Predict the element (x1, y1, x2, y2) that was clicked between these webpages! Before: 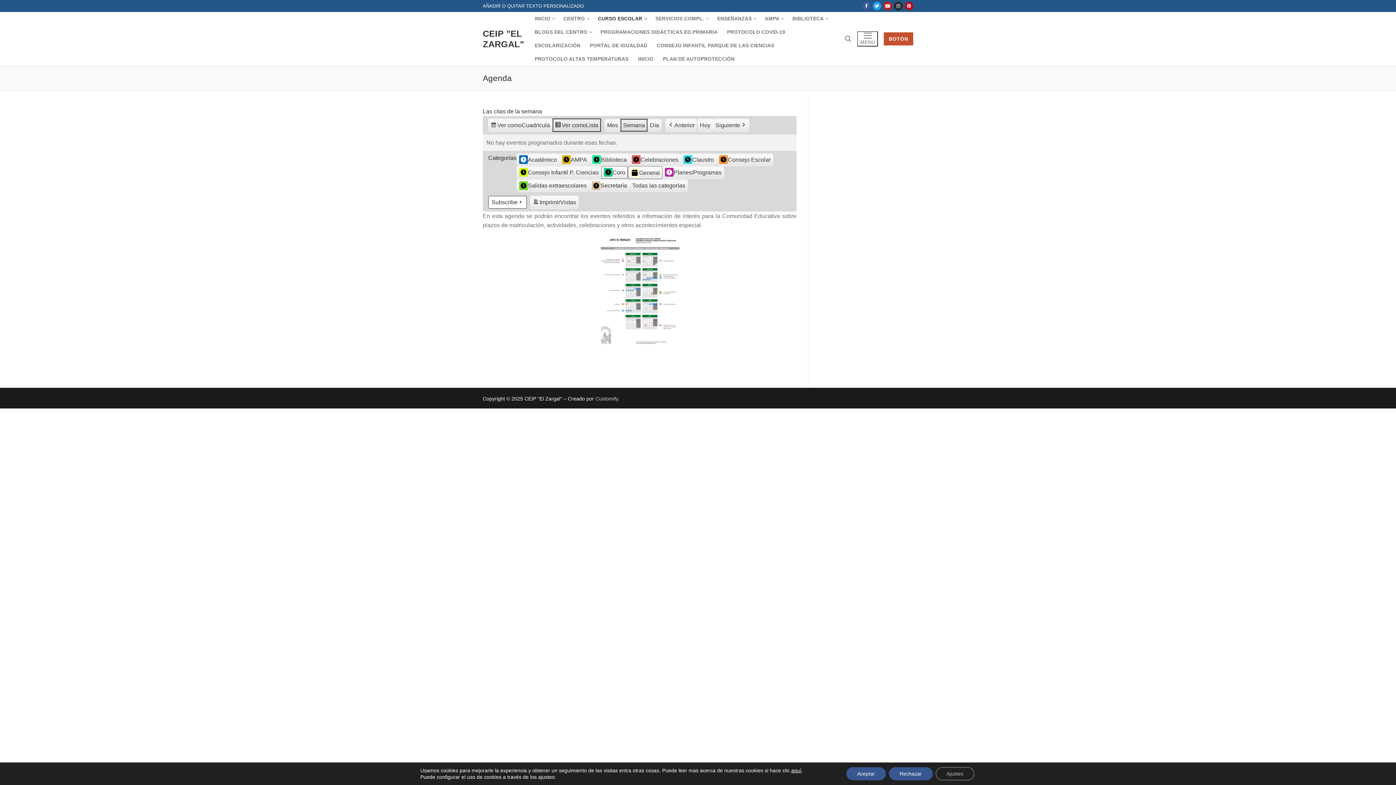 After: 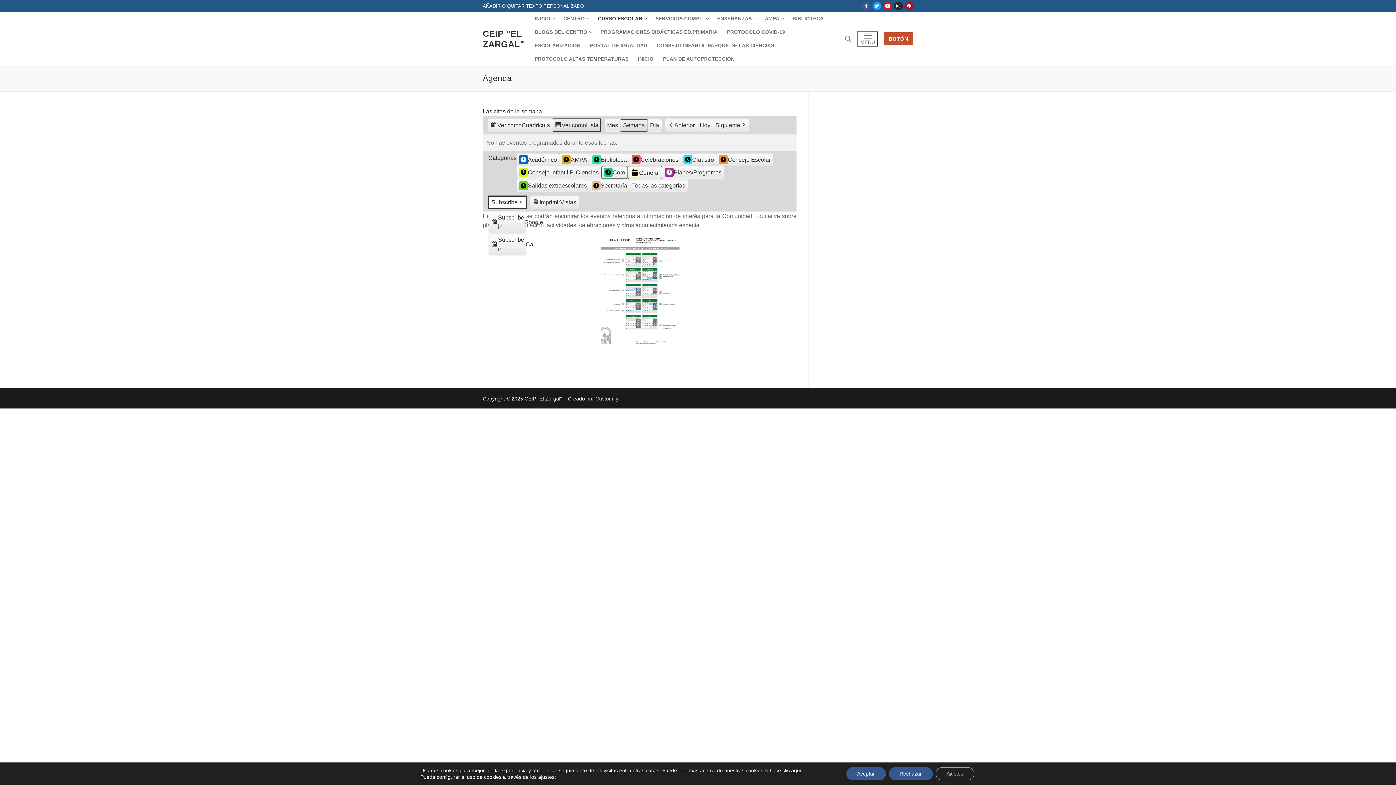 Action: bbox: (488, 196, 526, 208) label: Subscribe